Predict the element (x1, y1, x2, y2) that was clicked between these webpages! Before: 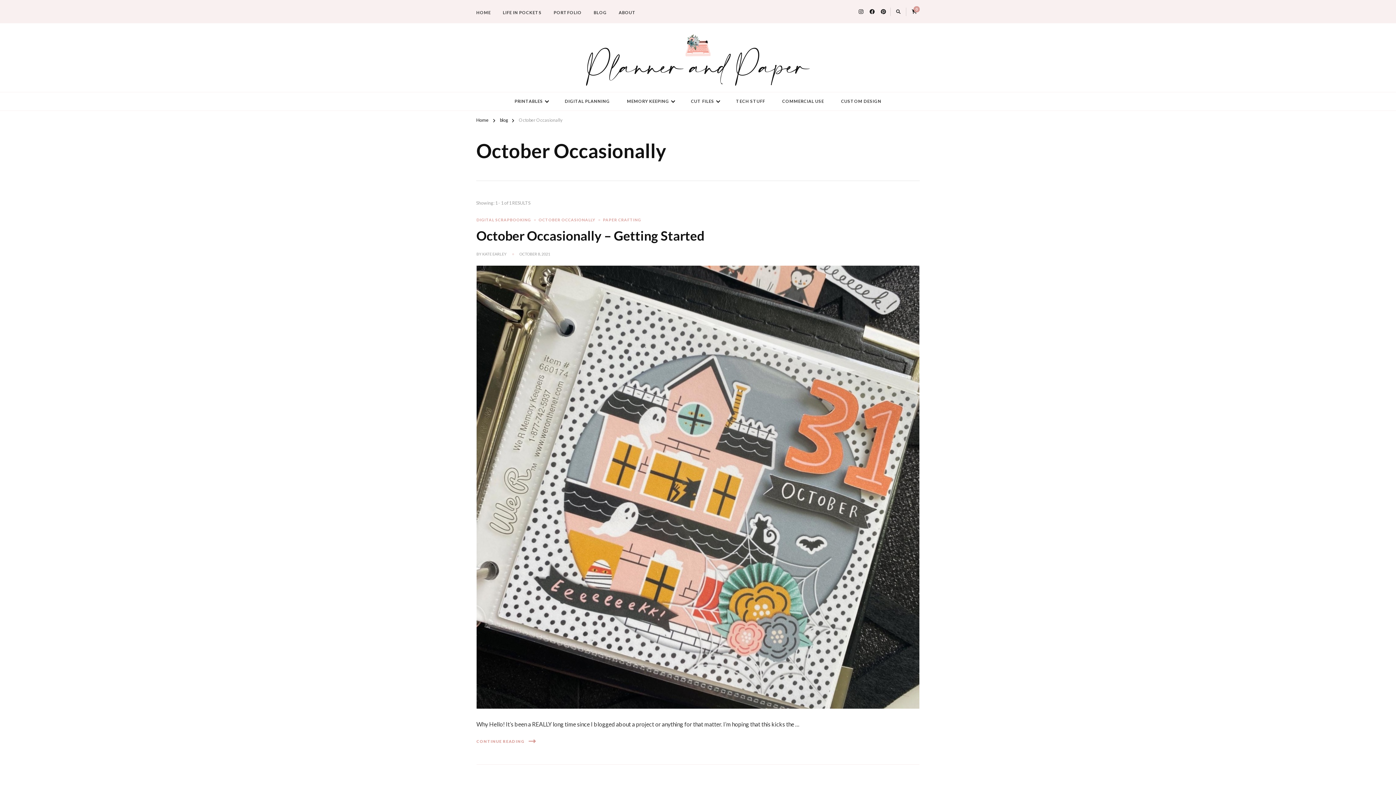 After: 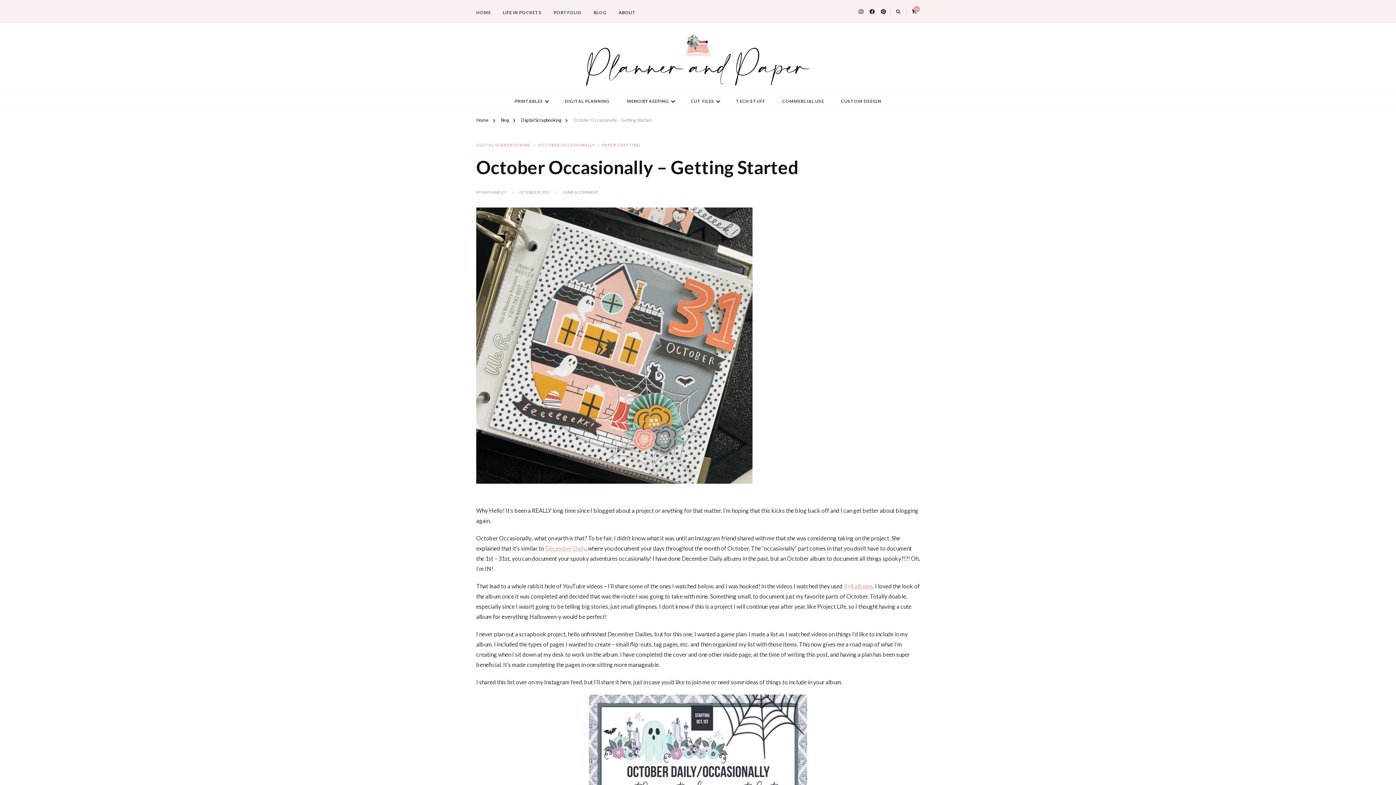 Action: bbox: (476, 267, 919, 274)